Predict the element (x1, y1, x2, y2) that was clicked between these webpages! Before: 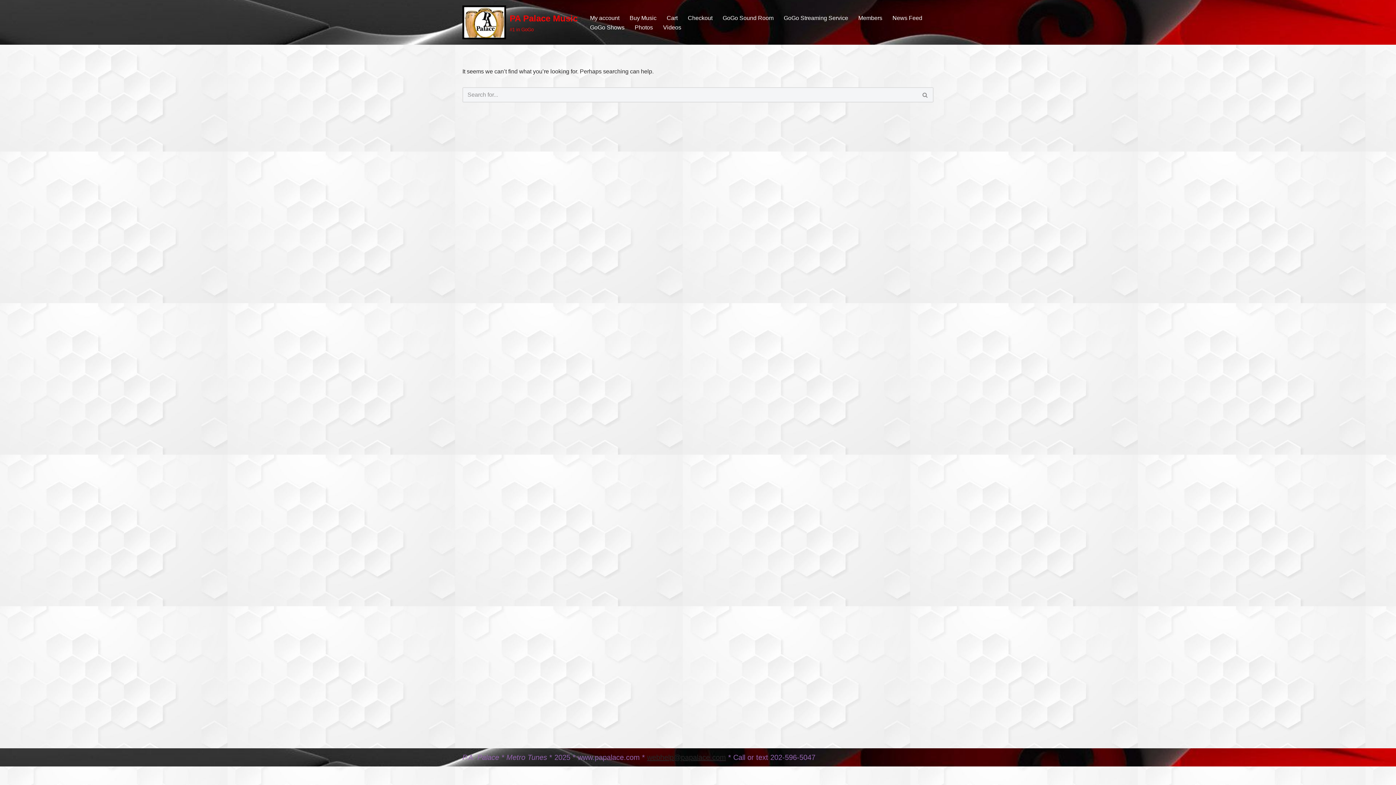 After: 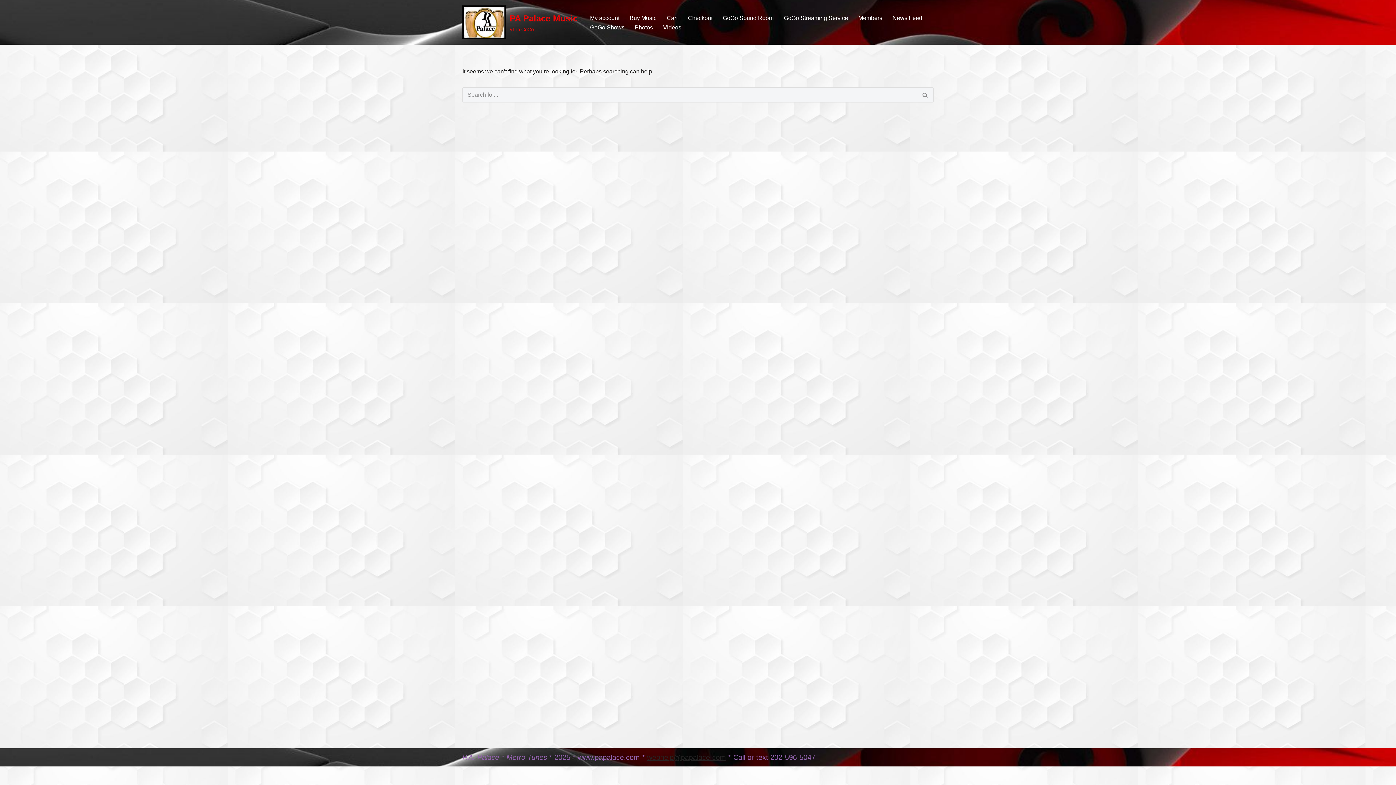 Action: label: webhelp@papalace.com bbox: (647, 753, 726, 761)